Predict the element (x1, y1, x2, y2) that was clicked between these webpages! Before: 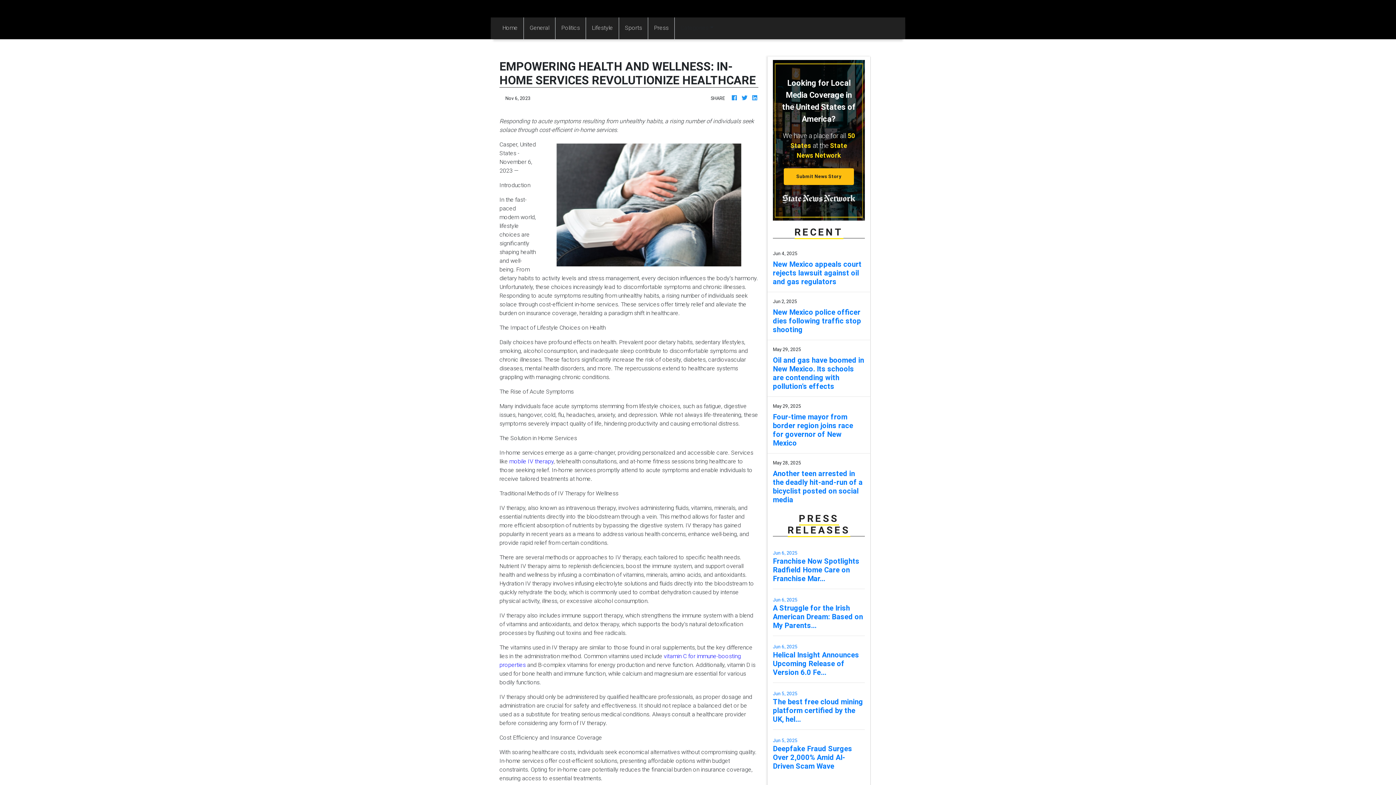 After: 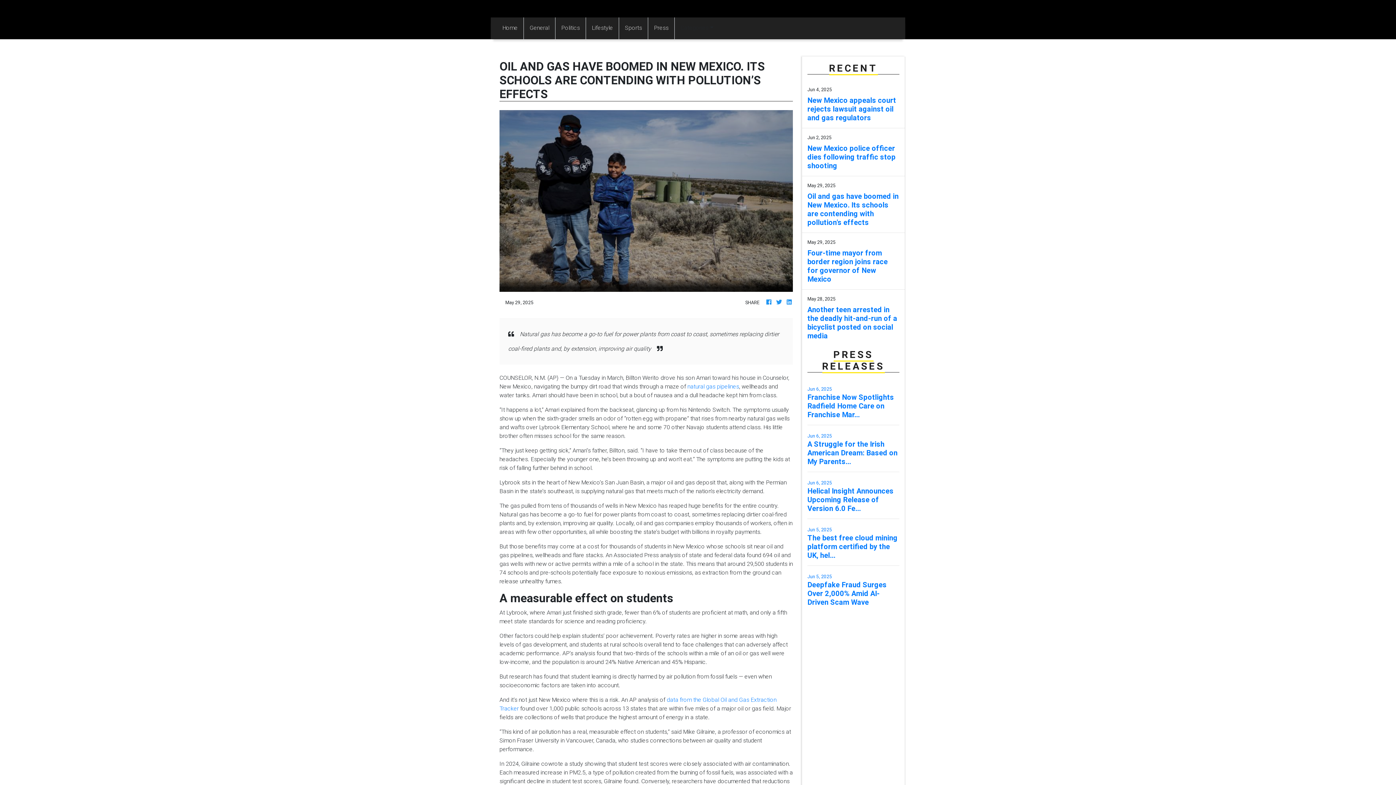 Action: bbox: (773, 355, 865, 390) label: Oil and gas have boomed in New Mexico. Its schools are contending with pollution’s effects